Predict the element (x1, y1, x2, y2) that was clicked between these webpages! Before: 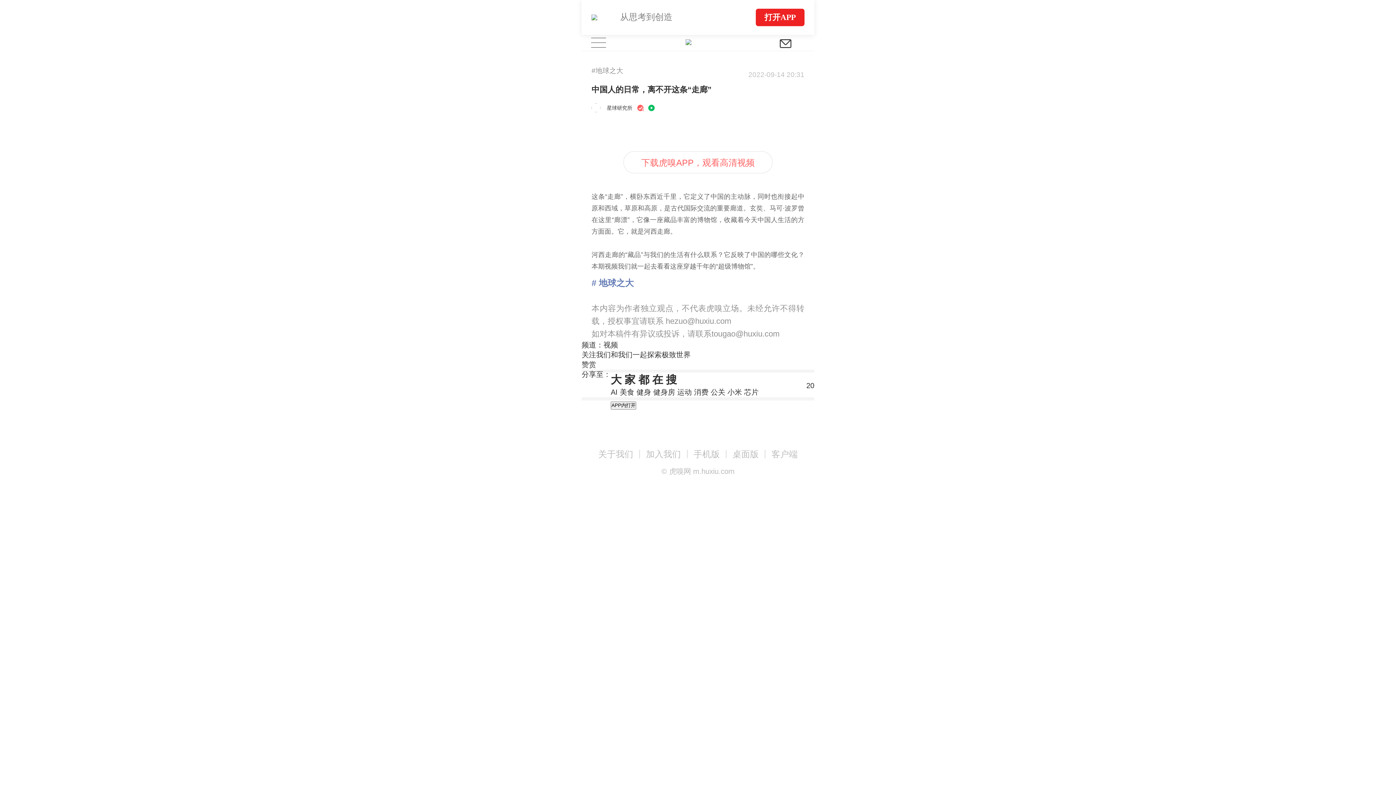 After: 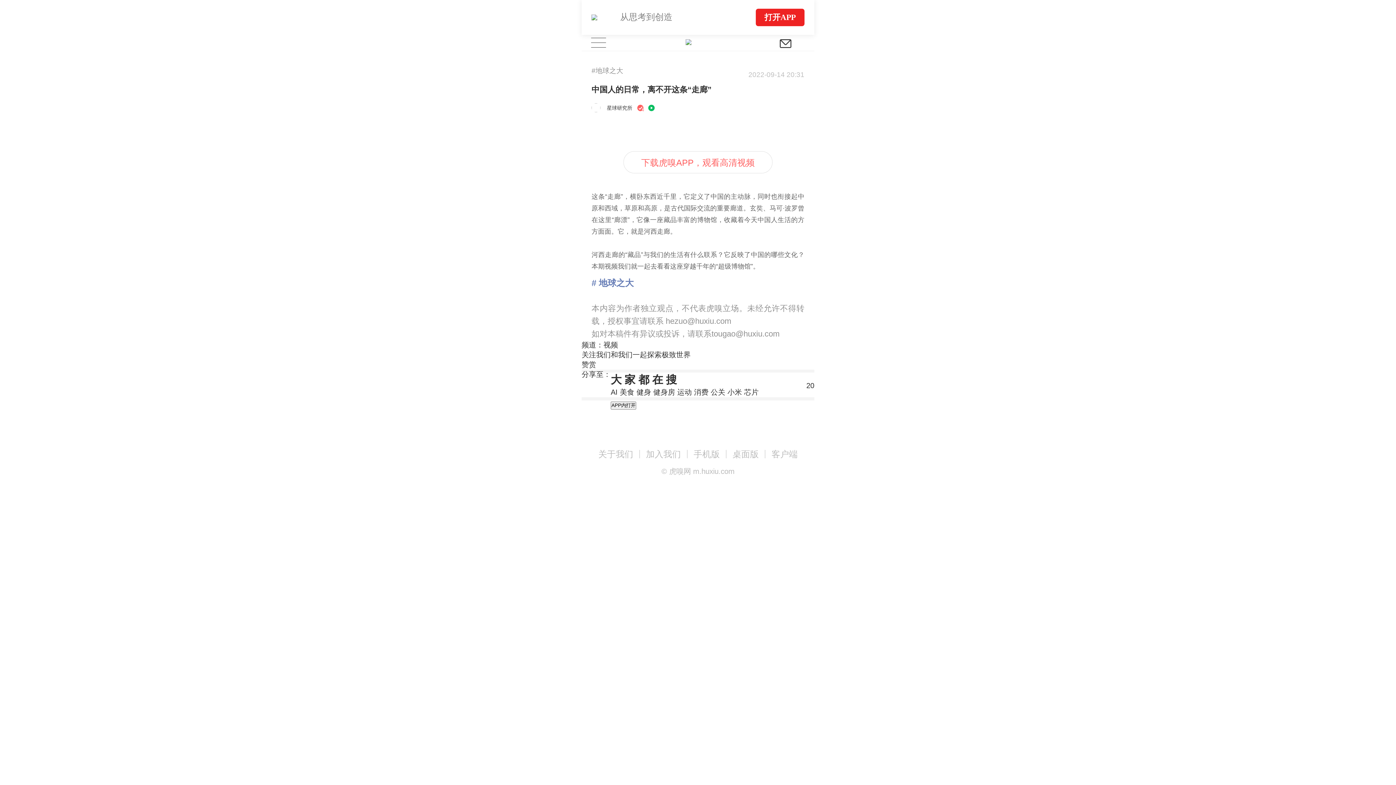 Action: bbox: (581, 34, 615, 50)